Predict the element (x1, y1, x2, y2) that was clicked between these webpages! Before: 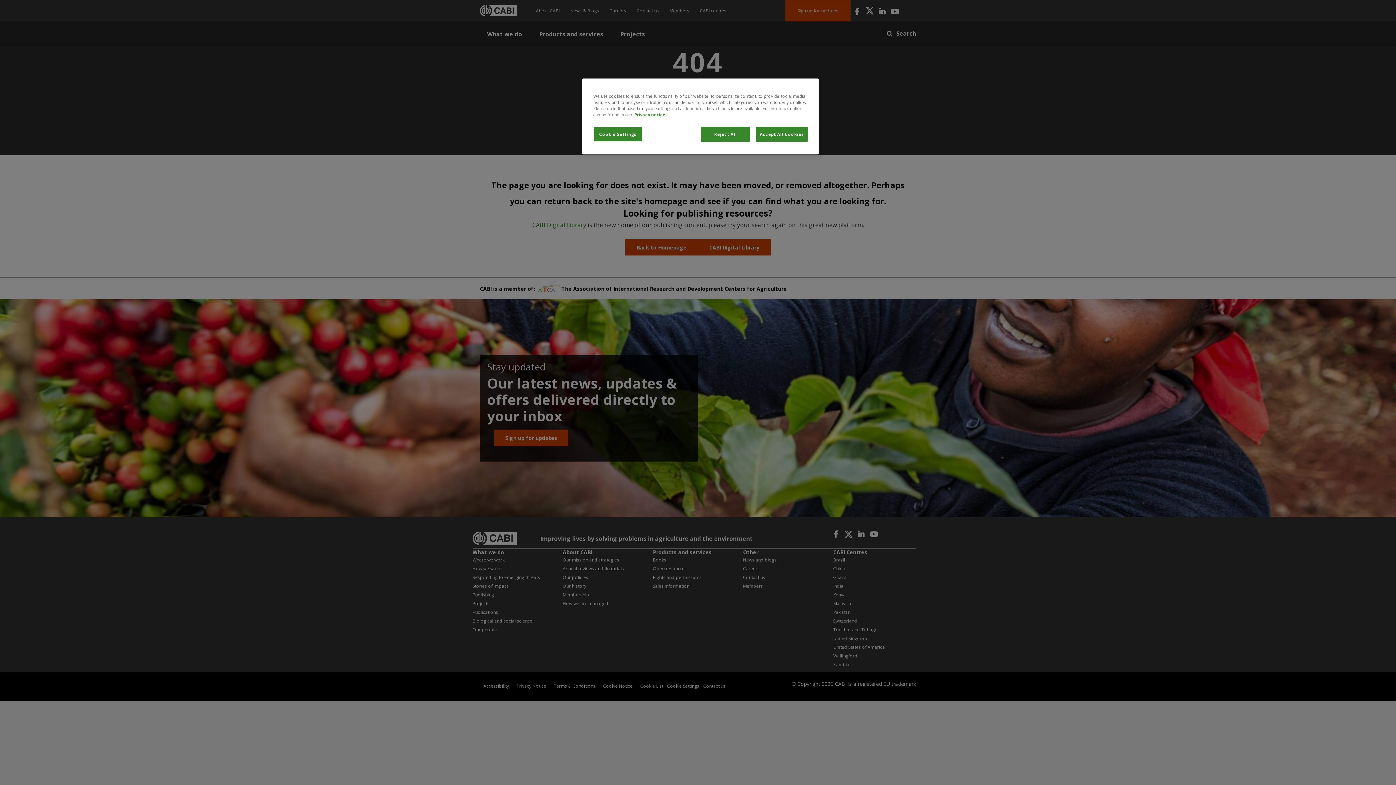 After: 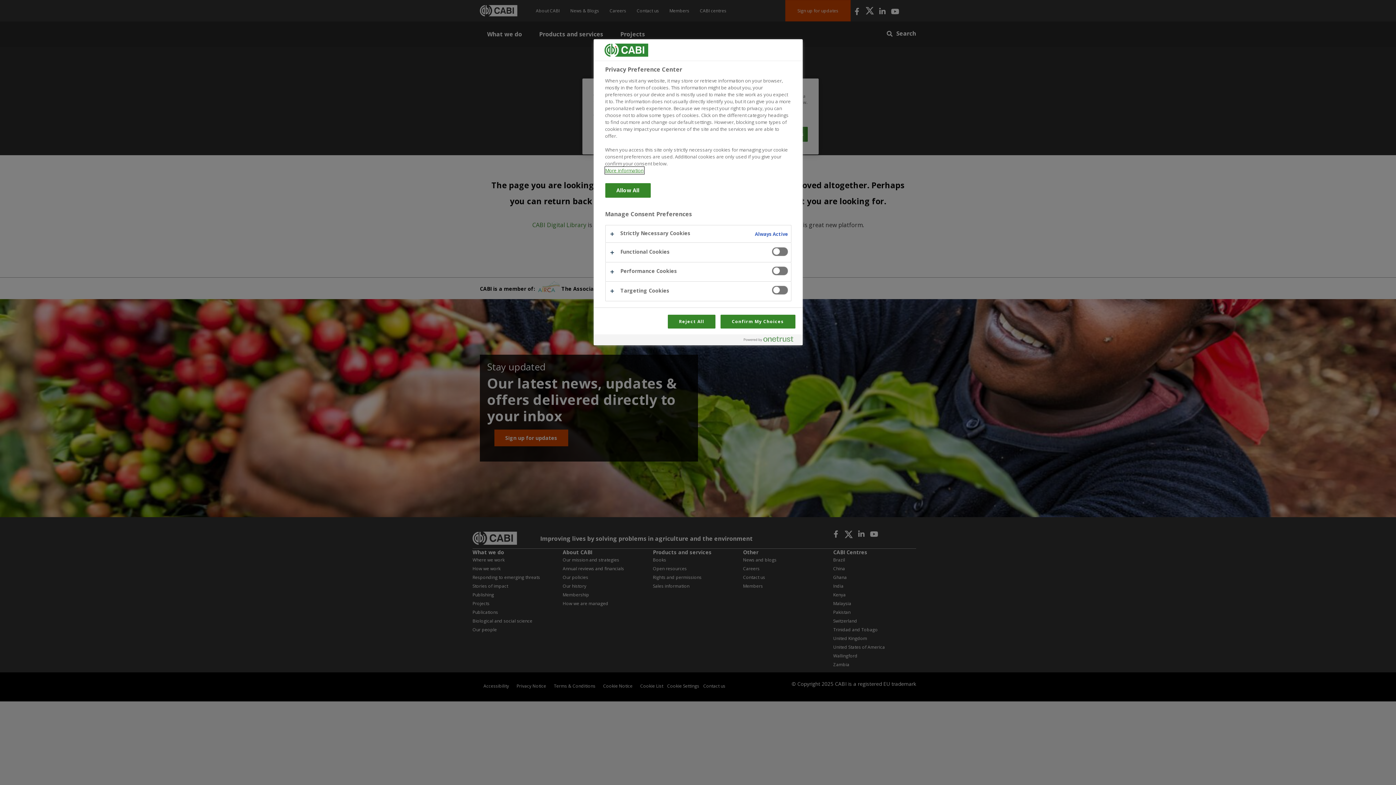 Action: label: Cookie Settings bbox: (593, 126, 642, 141)